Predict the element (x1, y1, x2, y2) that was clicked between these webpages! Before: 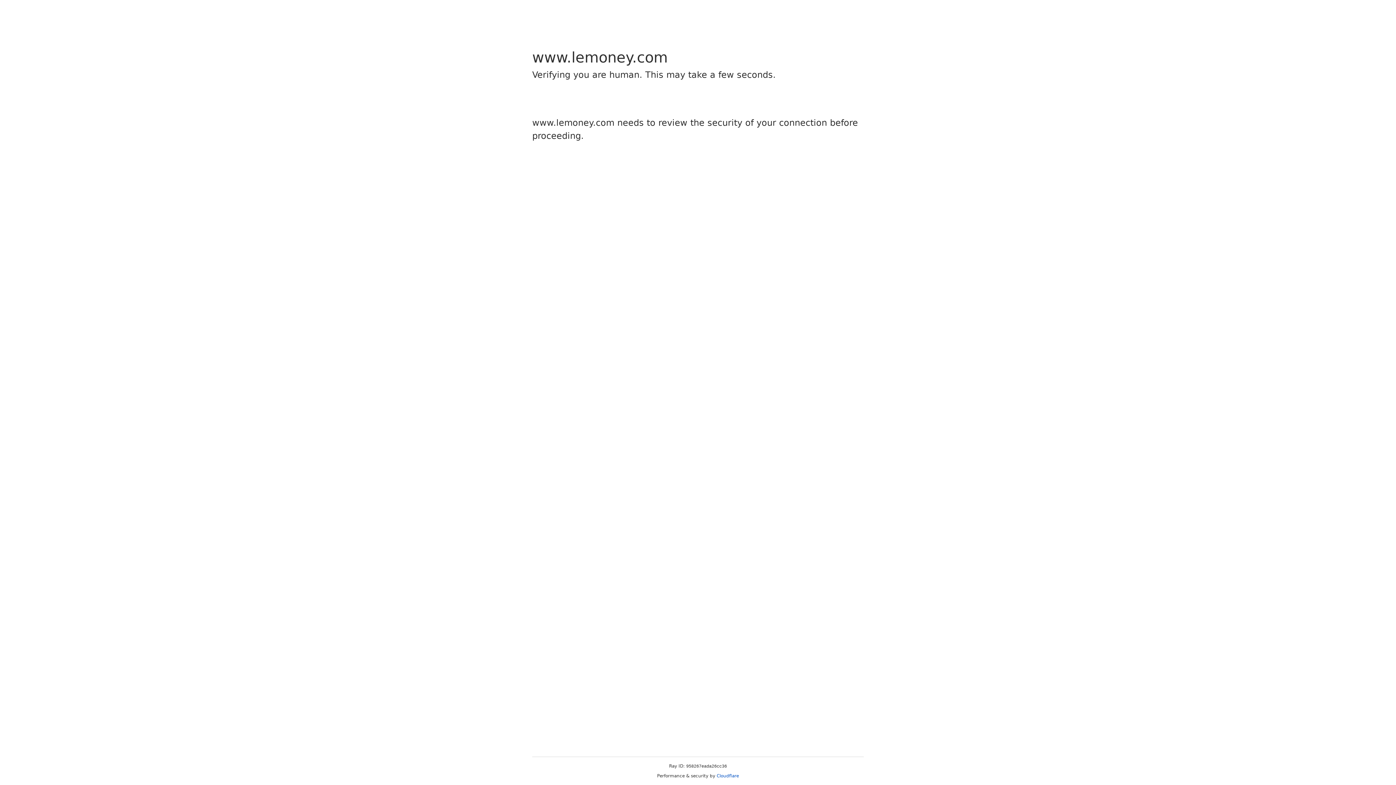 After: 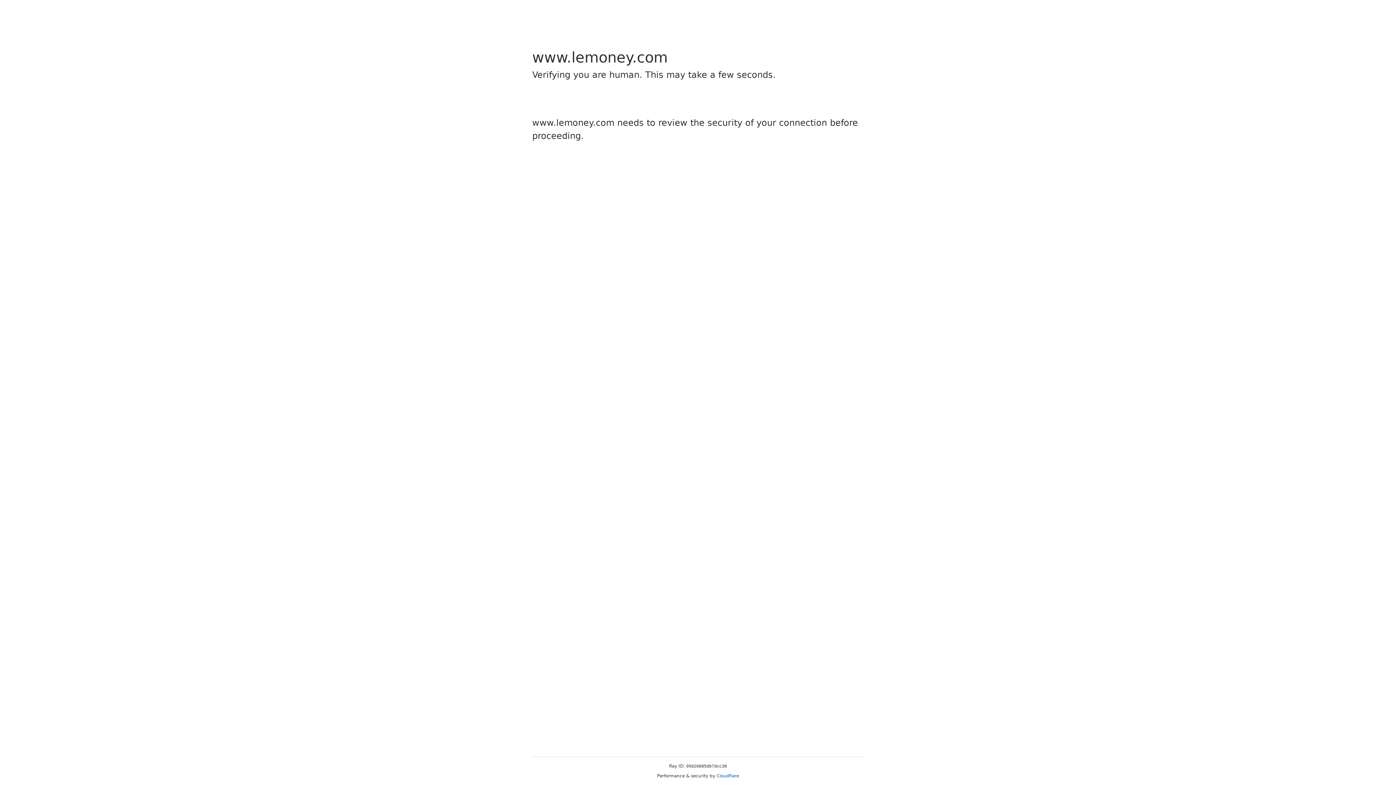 Action: bbox: (716, 773, 739, 778) label: Cloudflare